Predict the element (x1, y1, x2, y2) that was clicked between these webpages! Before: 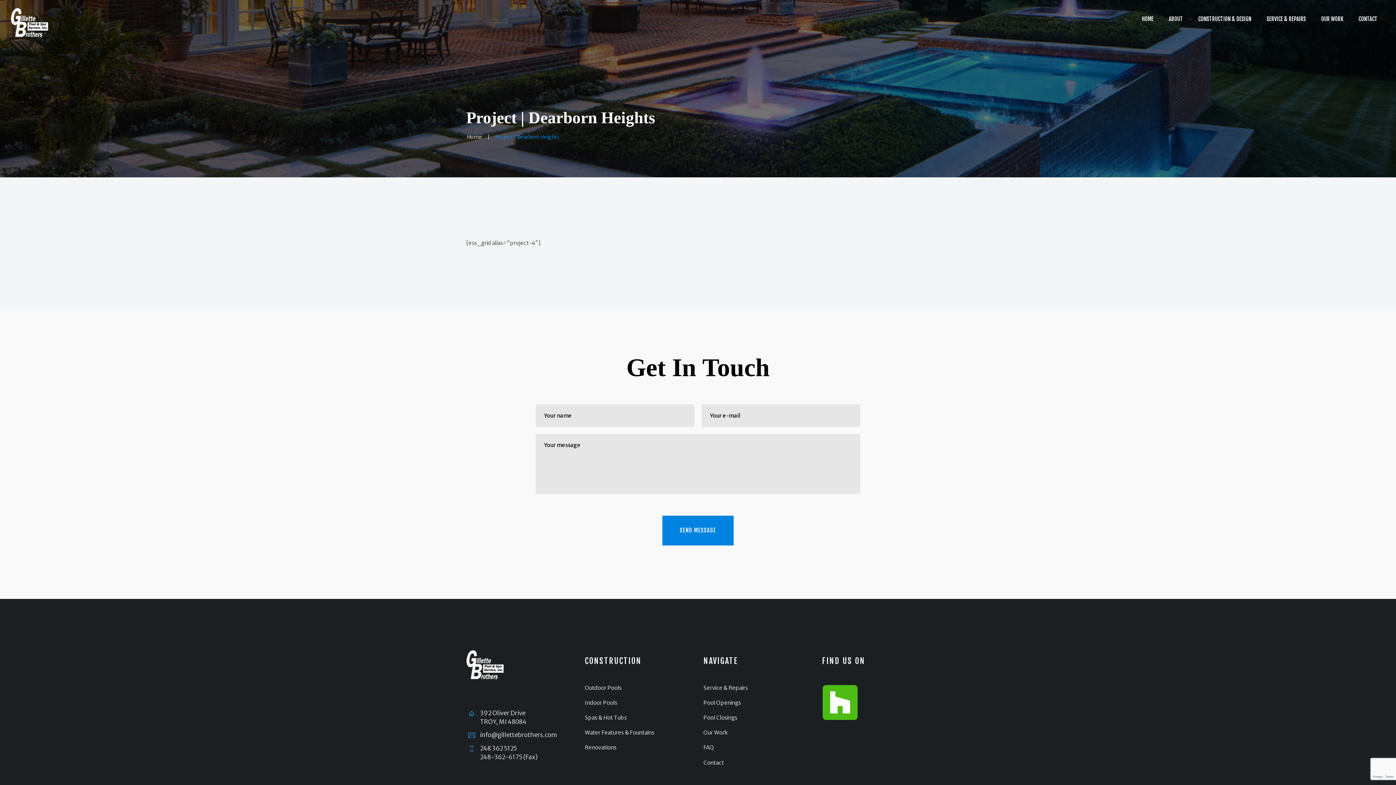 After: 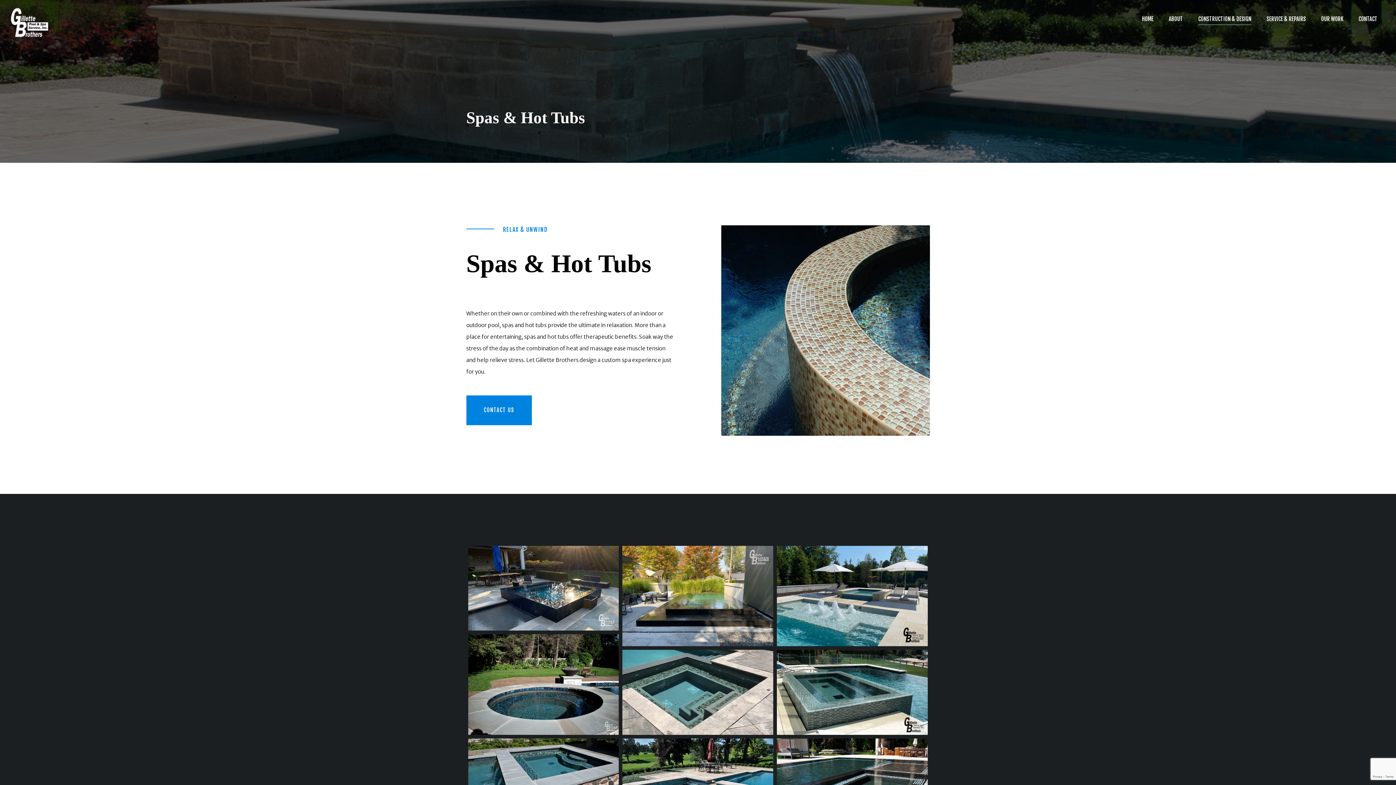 Action: bbox: (585, 714, 626, 721) label: Spas & Hot Tubs